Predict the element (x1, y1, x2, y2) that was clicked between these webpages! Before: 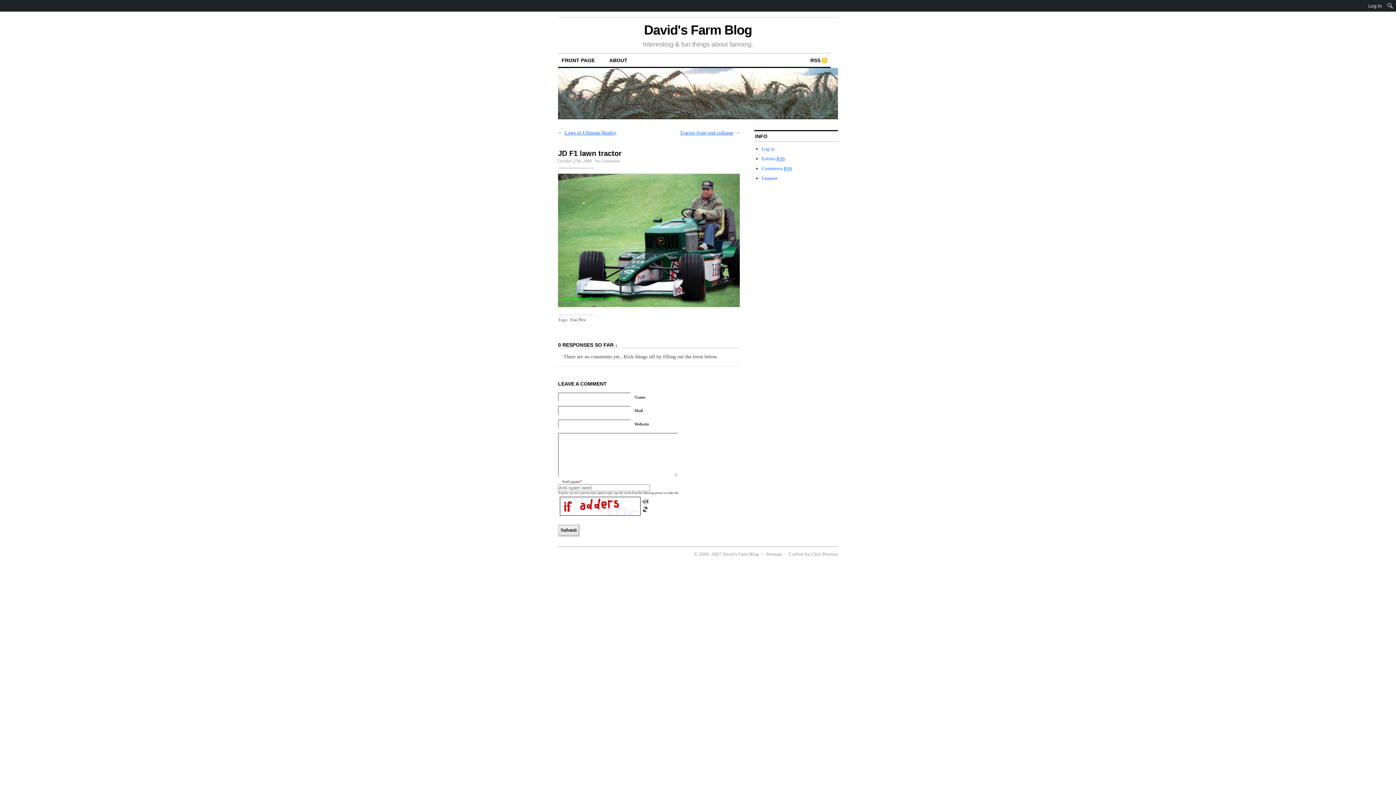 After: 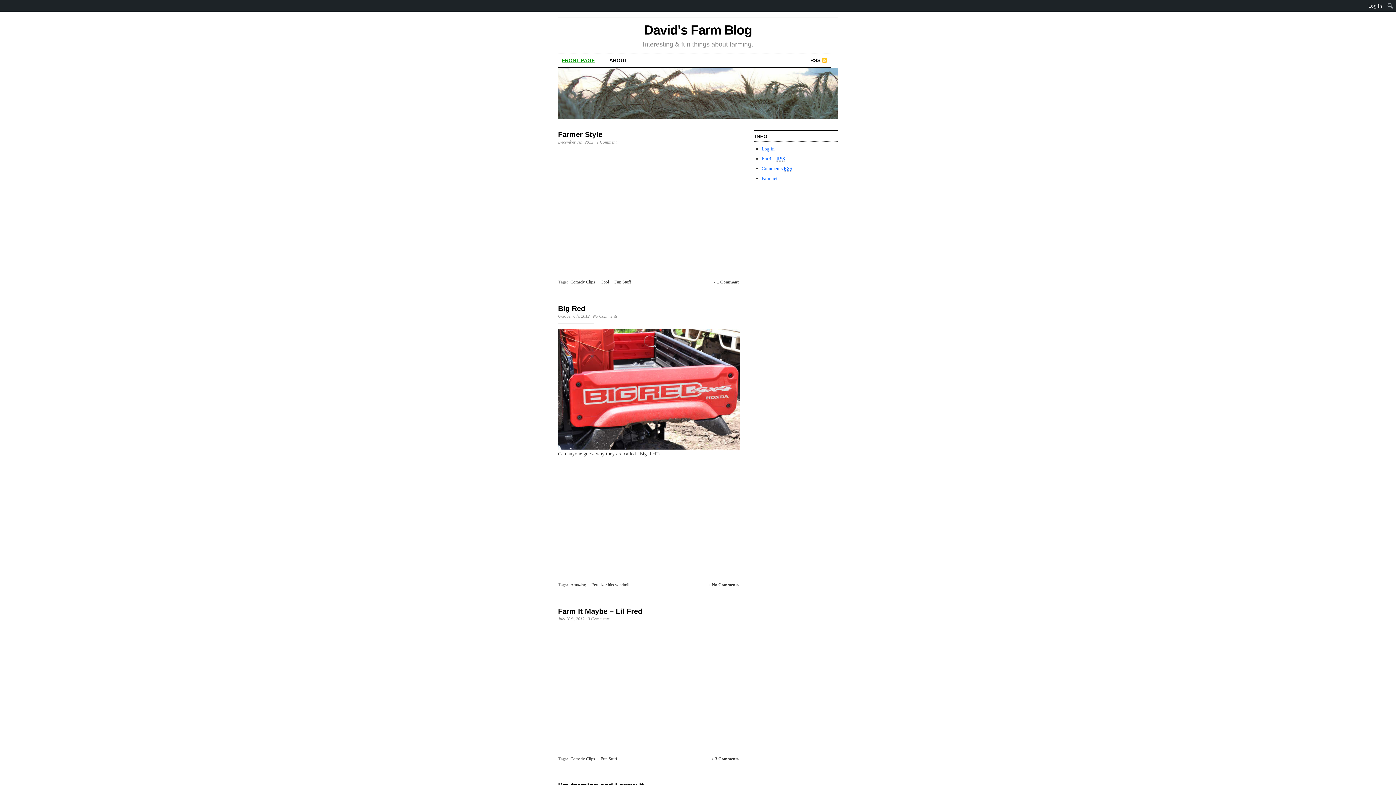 Action: bbox: (644, 22, 752, 37) label: David's Farm Blog